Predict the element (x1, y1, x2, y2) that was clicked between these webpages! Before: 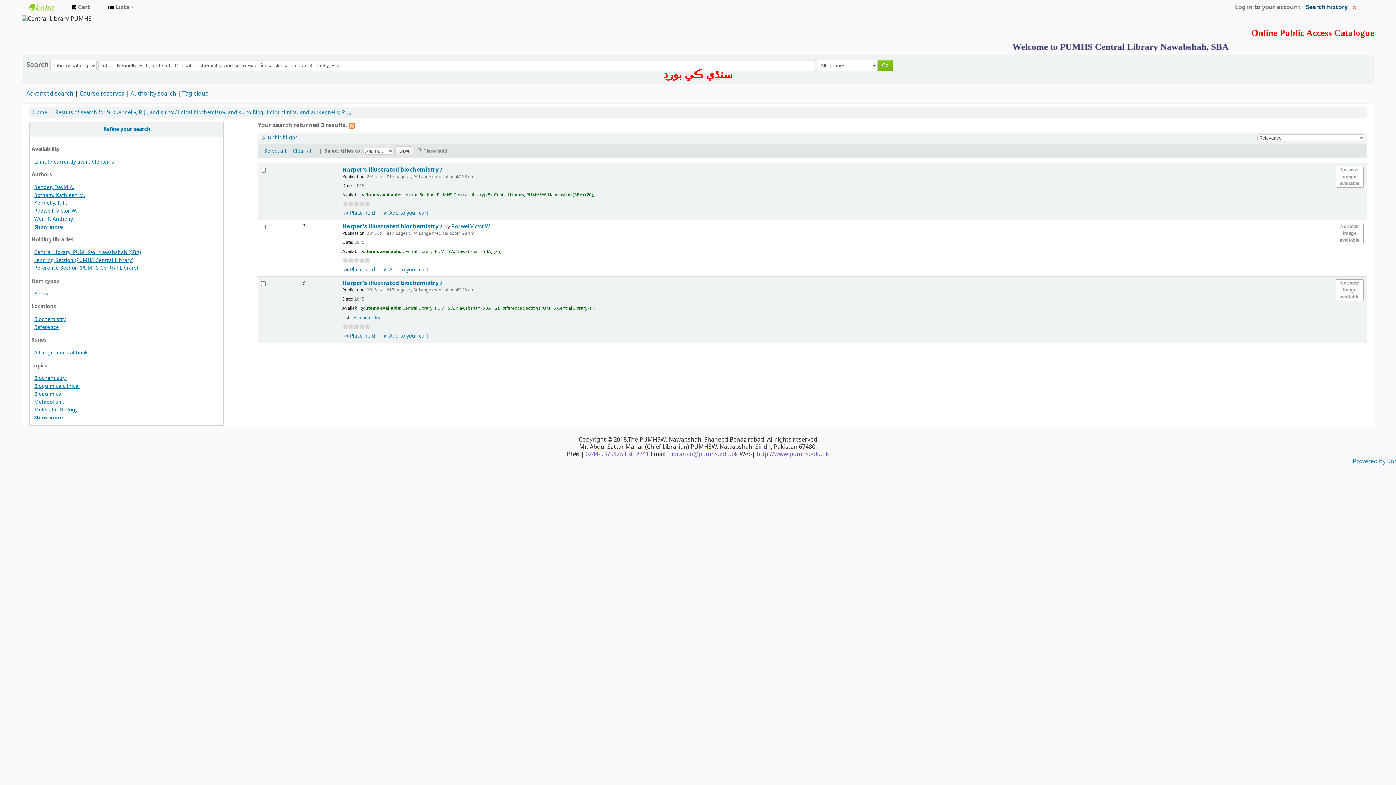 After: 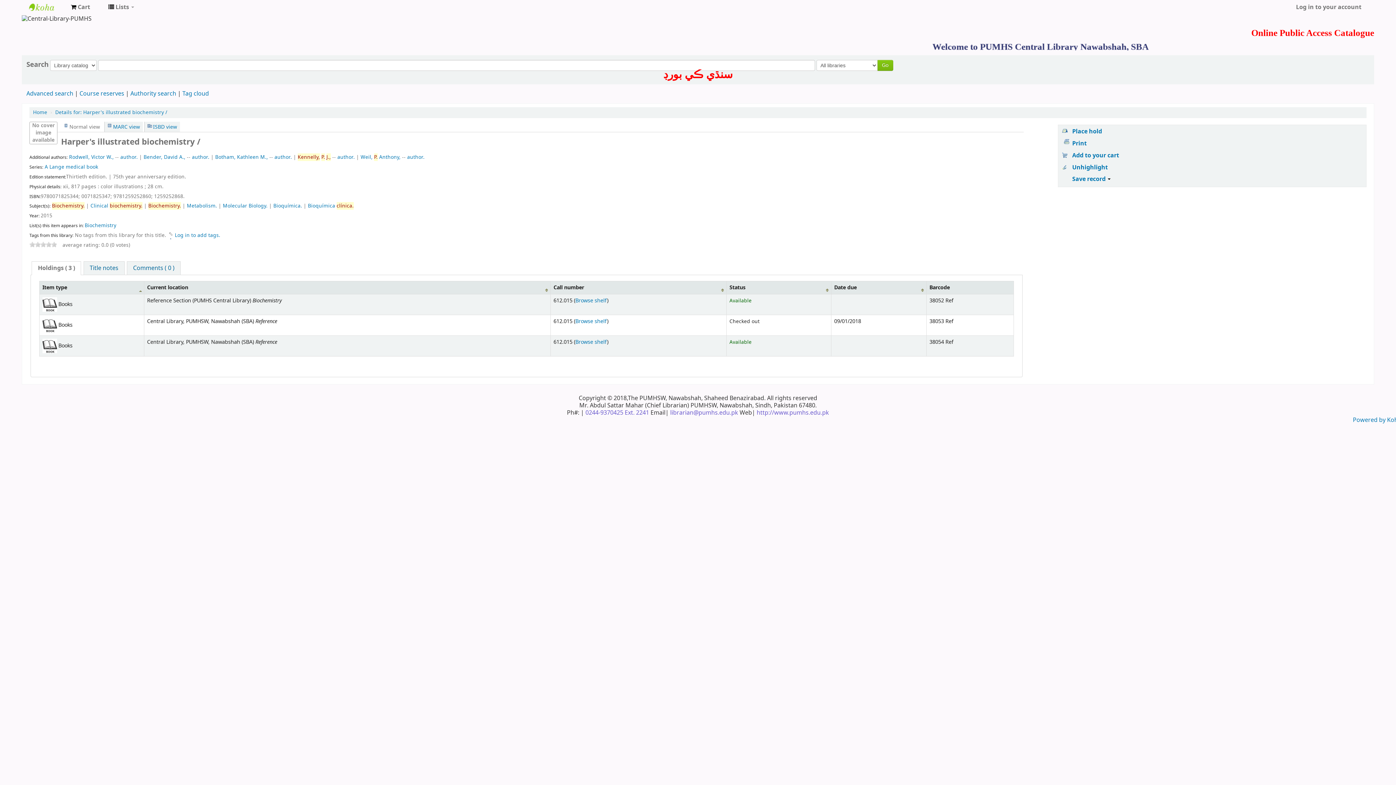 Action: bbox: (342, 278, 444, 287) label: Harper's illustrated biochemistry / 